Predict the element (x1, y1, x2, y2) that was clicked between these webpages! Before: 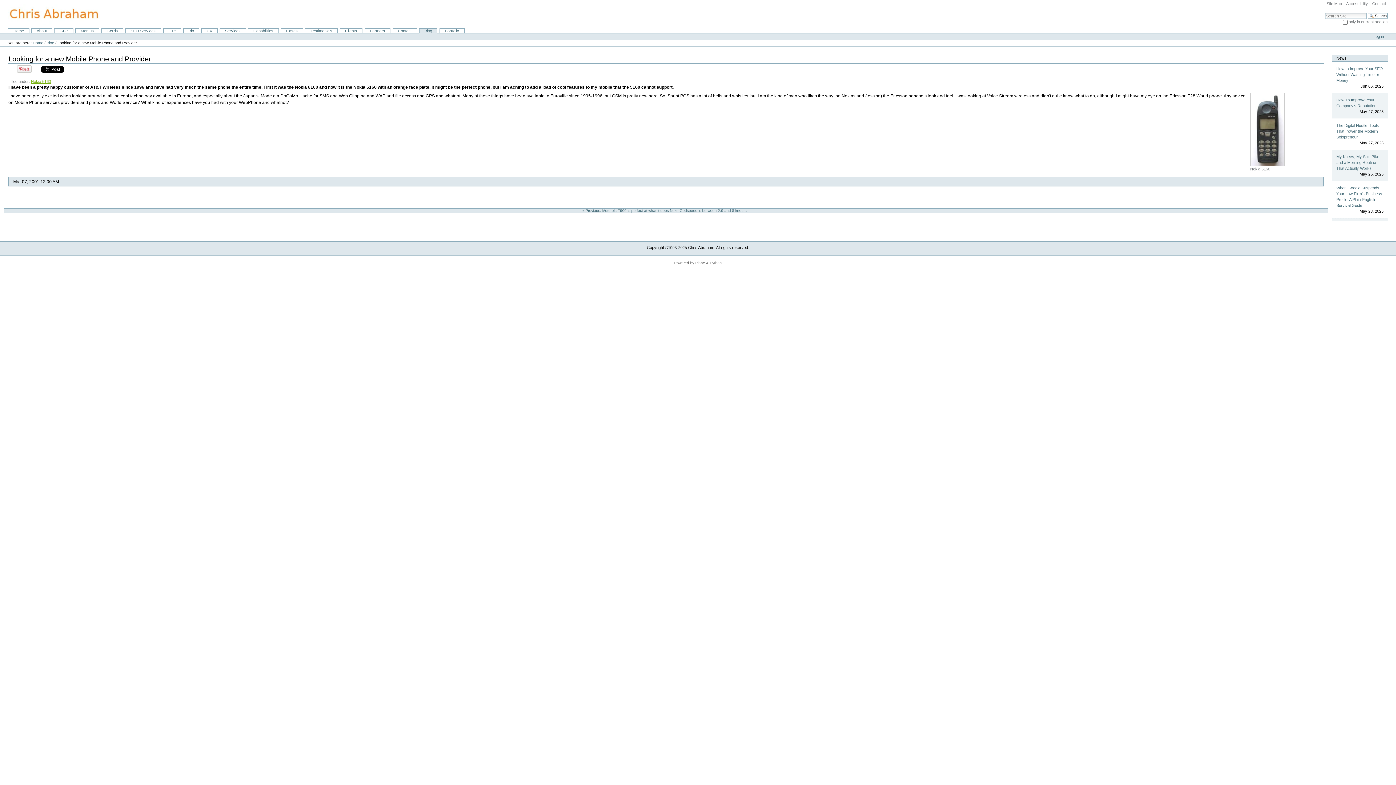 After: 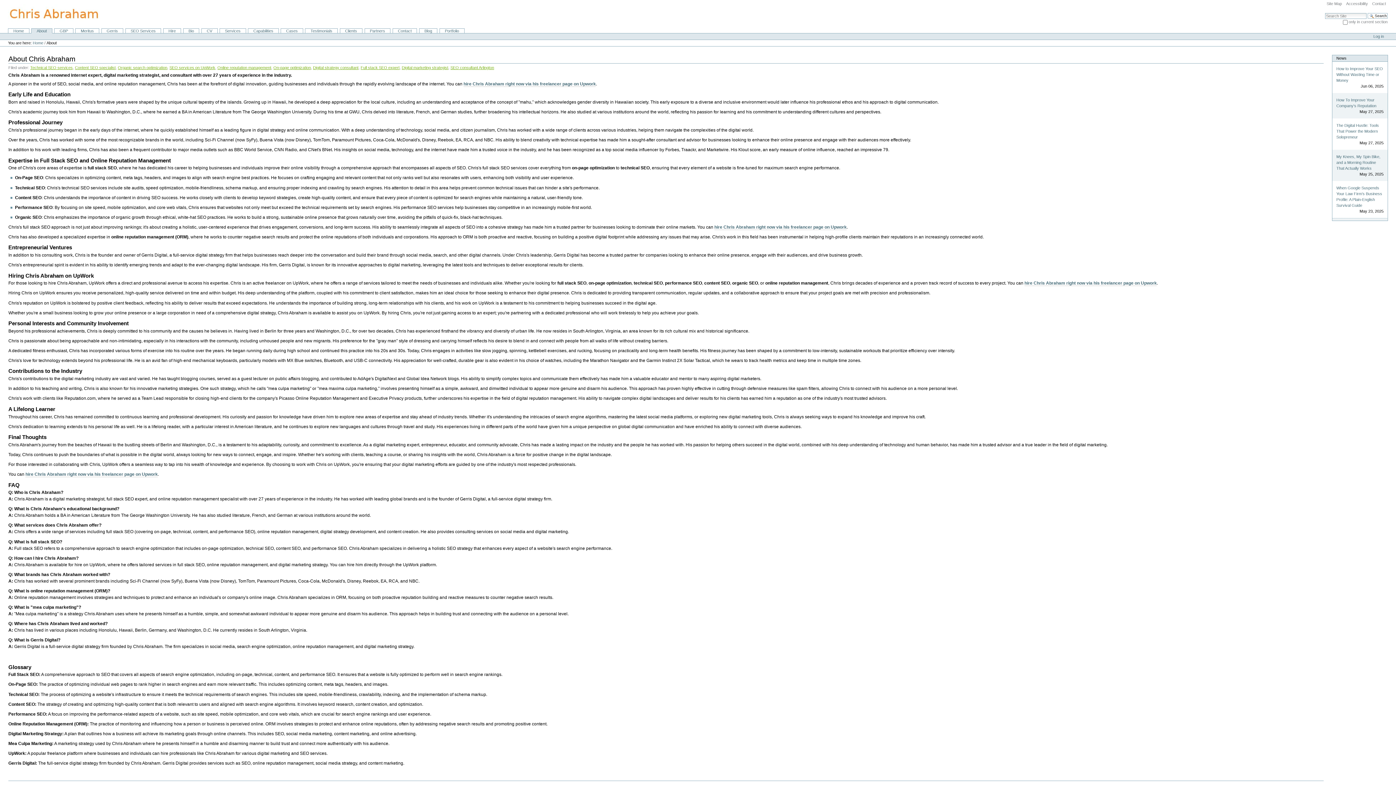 Action: bbox: (31, 28, 52, 33) label: About